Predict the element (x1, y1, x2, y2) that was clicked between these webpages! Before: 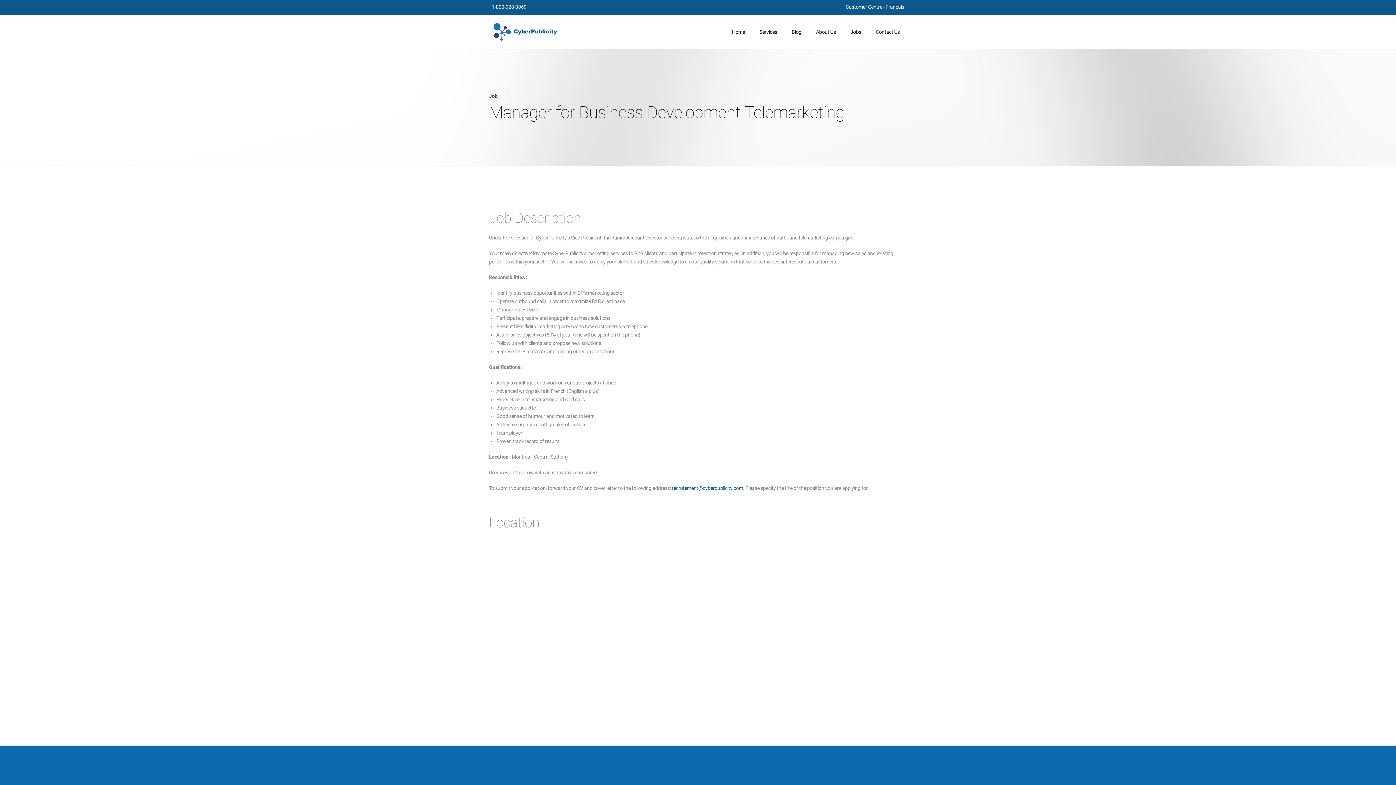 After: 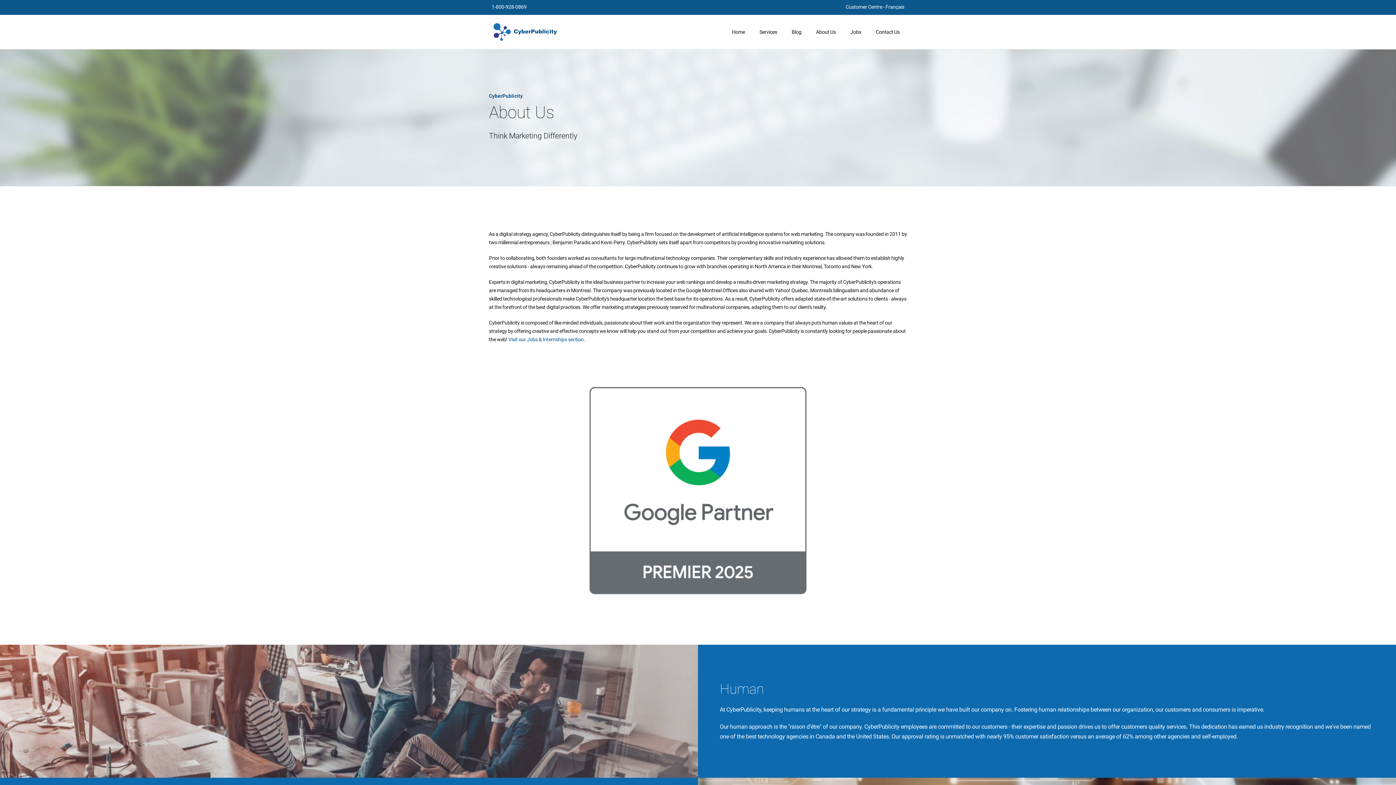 Action: label: About Us bbox: (808, 14, 843, 49)